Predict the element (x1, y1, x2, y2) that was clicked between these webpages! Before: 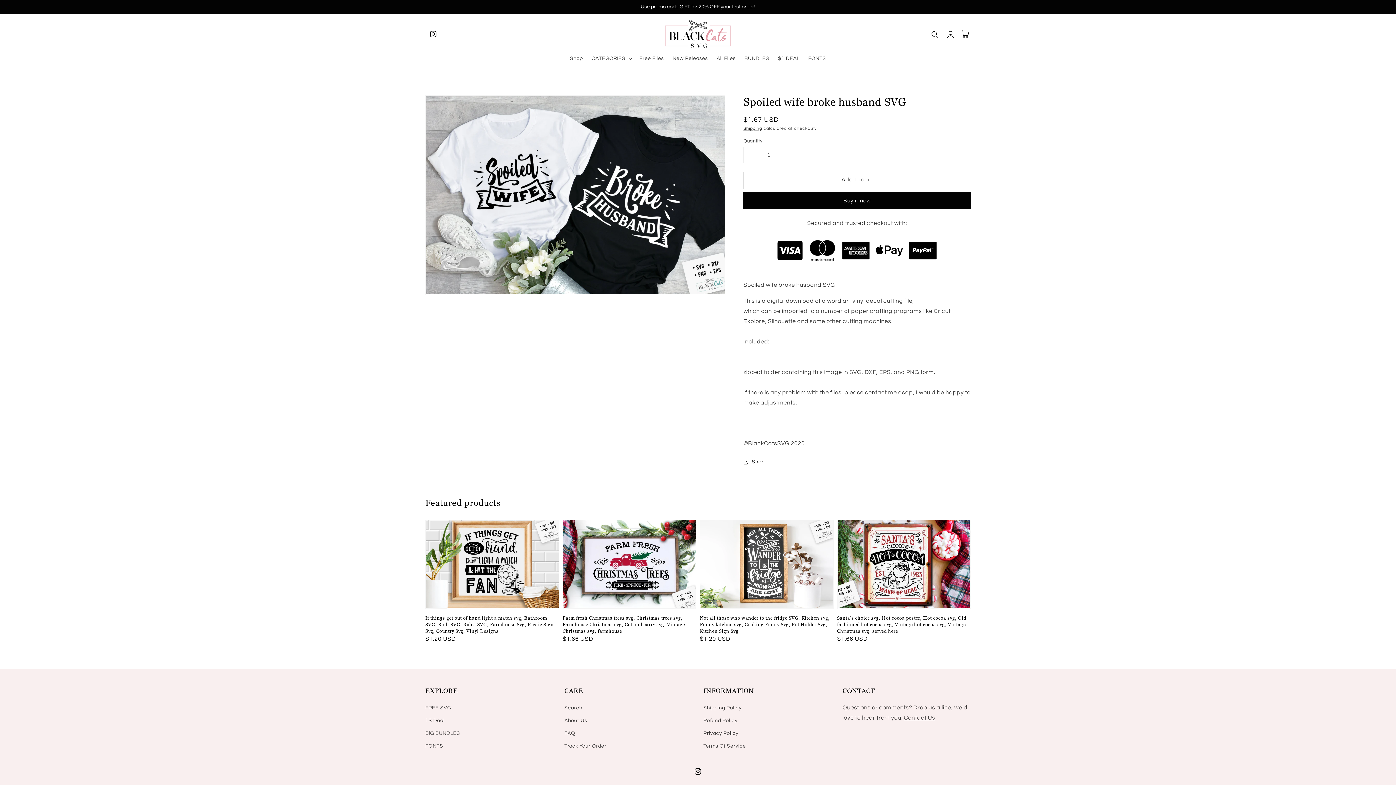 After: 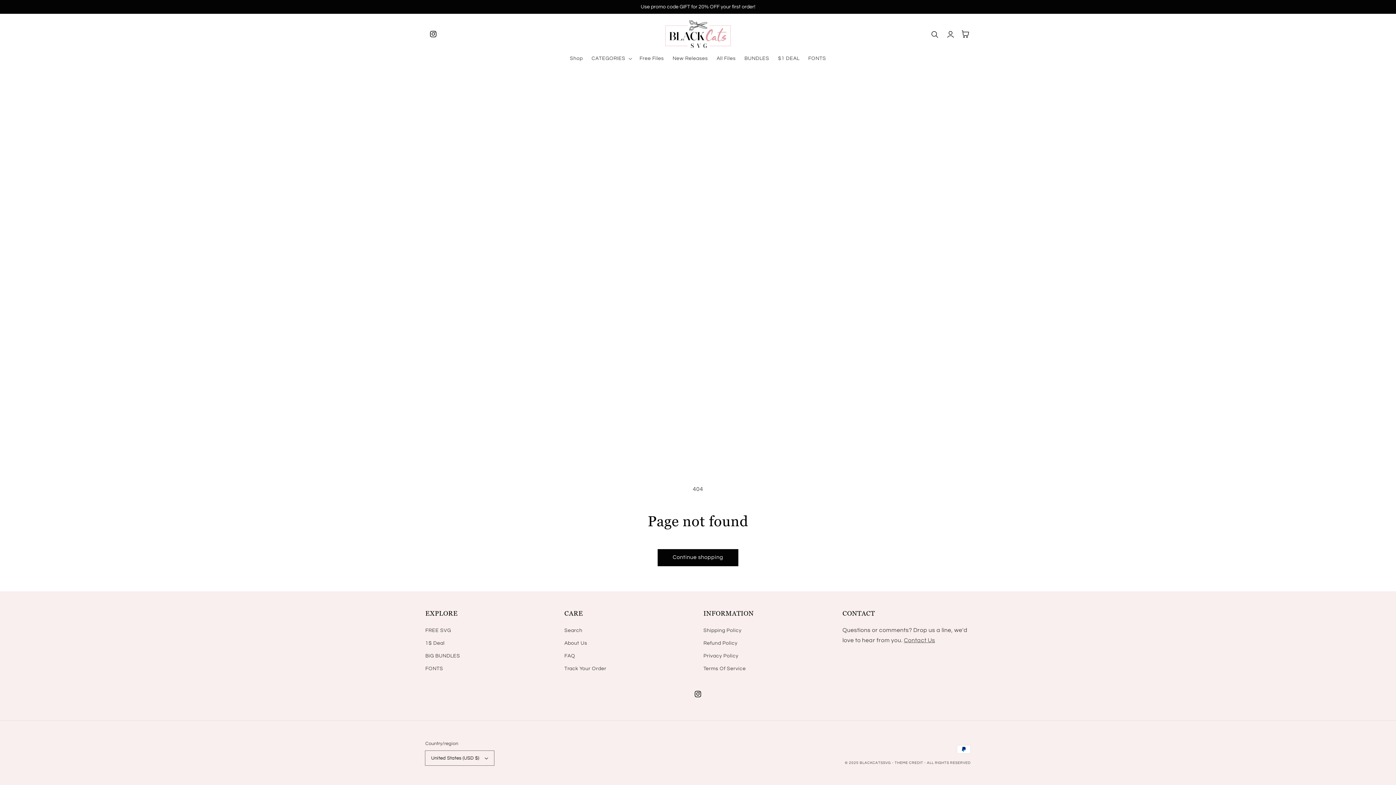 Action: bbox: (668, 50, 712, 66) label: New Releases